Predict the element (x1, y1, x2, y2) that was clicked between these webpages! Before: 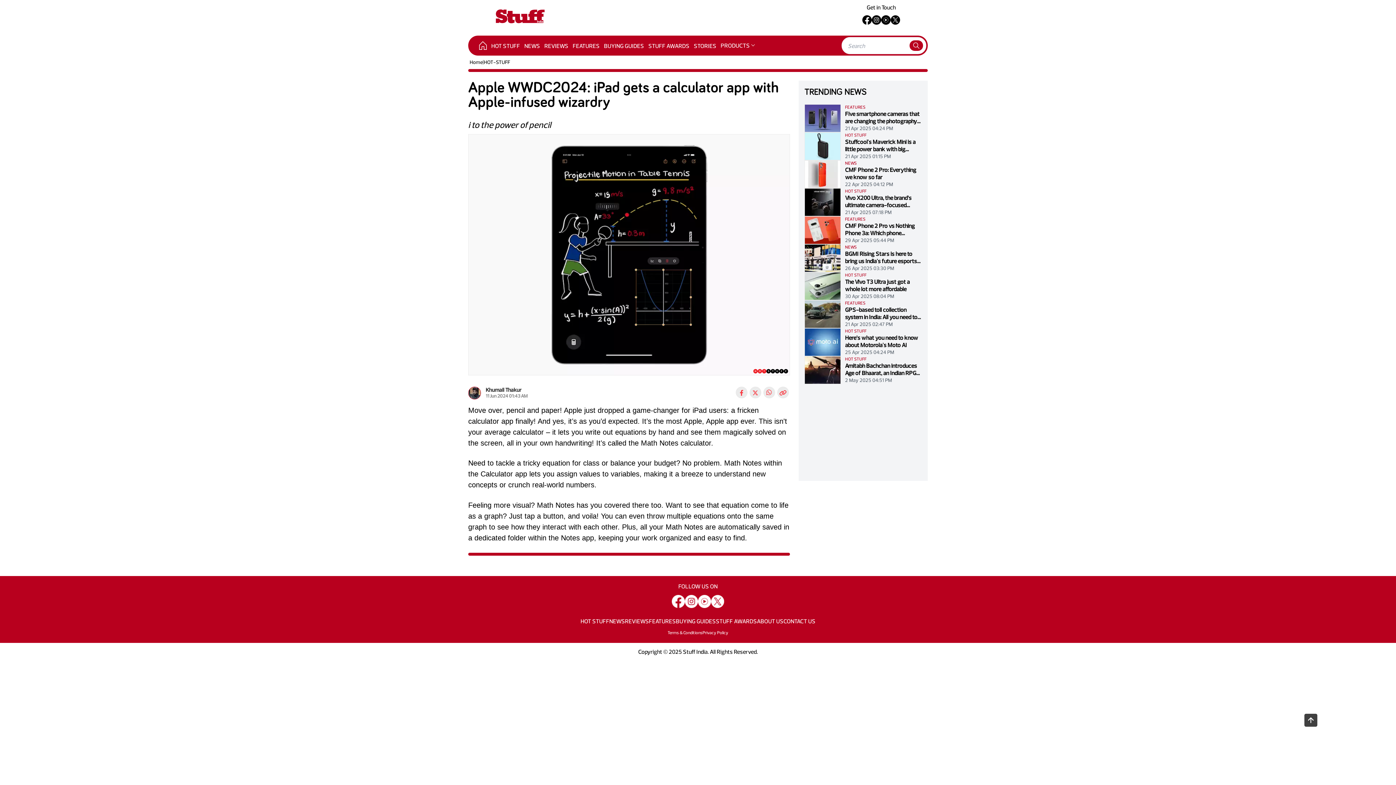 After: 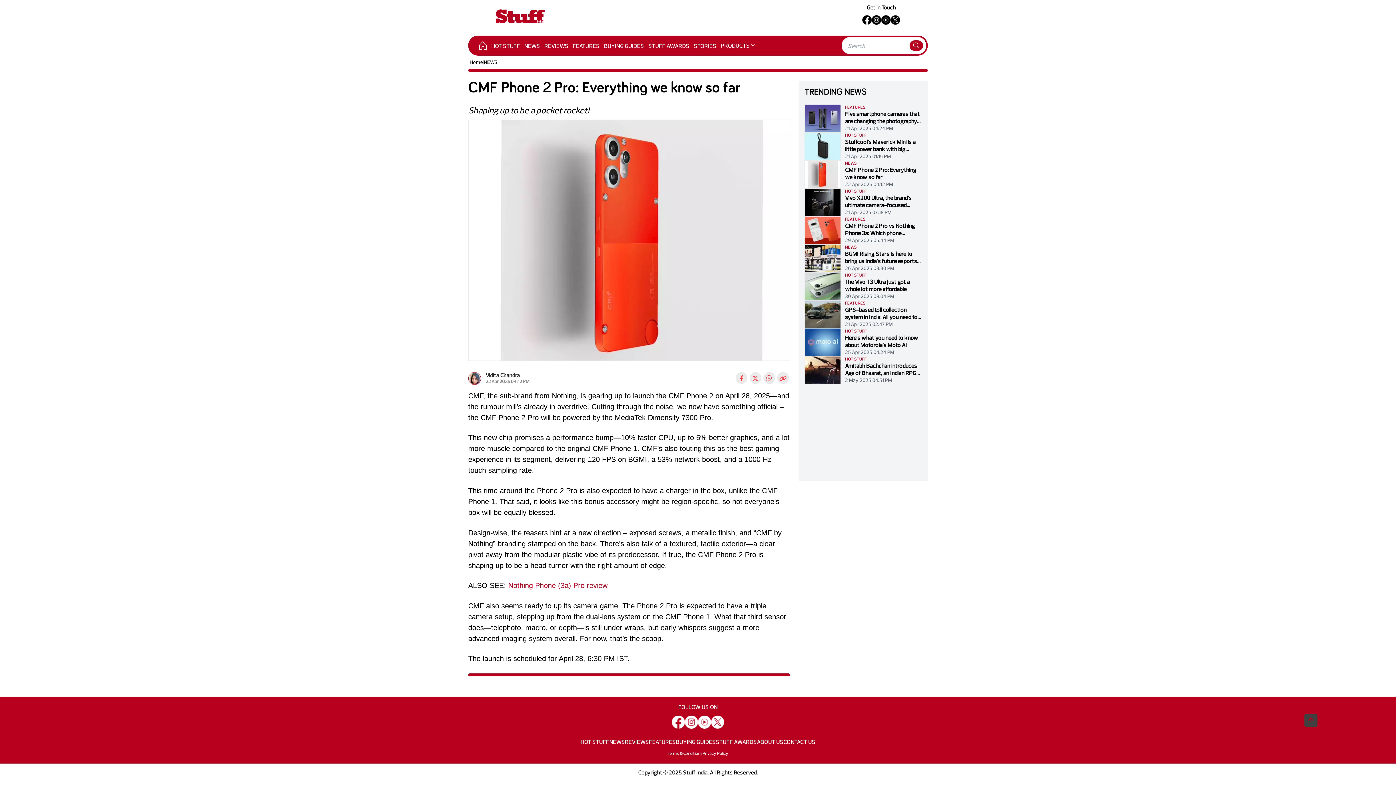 Action: bbox: (804, 160, 840, 188)